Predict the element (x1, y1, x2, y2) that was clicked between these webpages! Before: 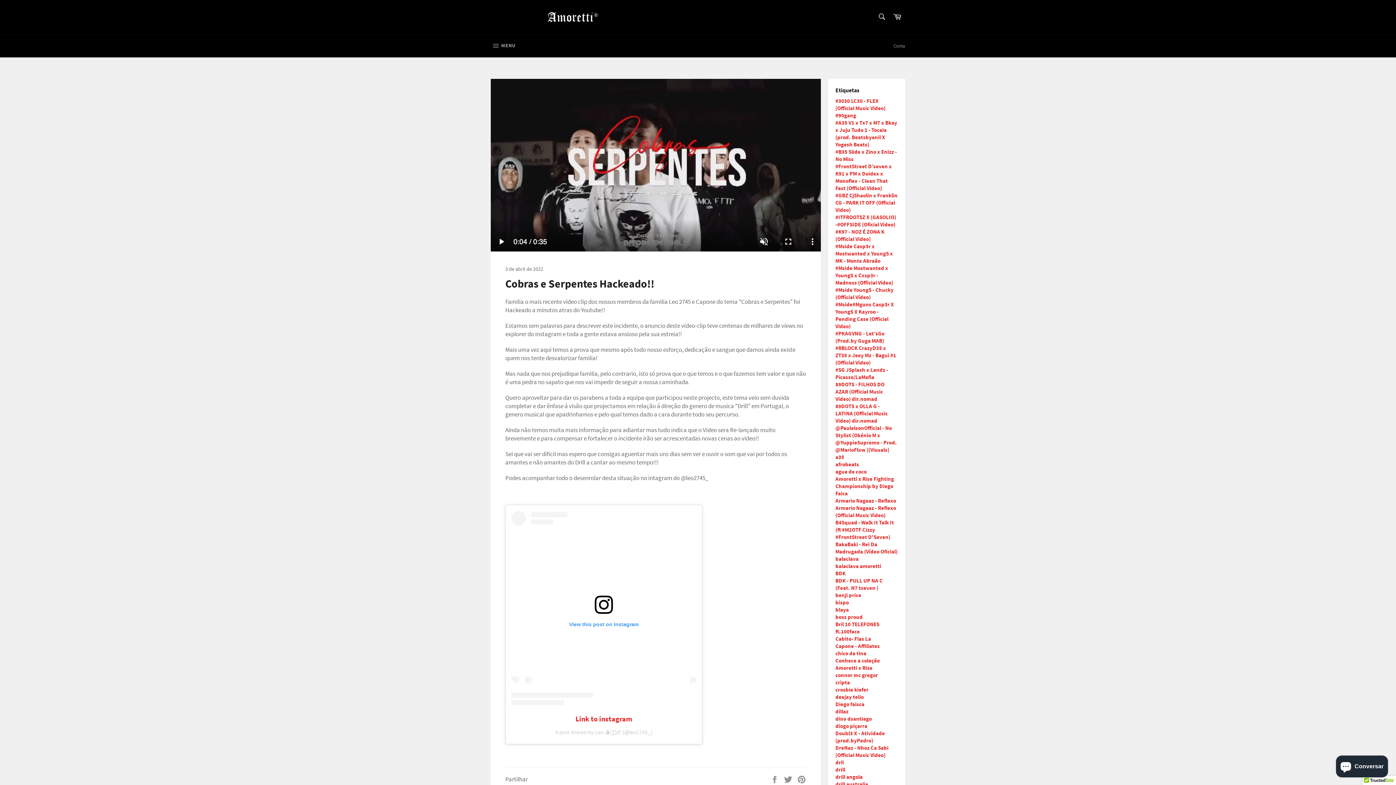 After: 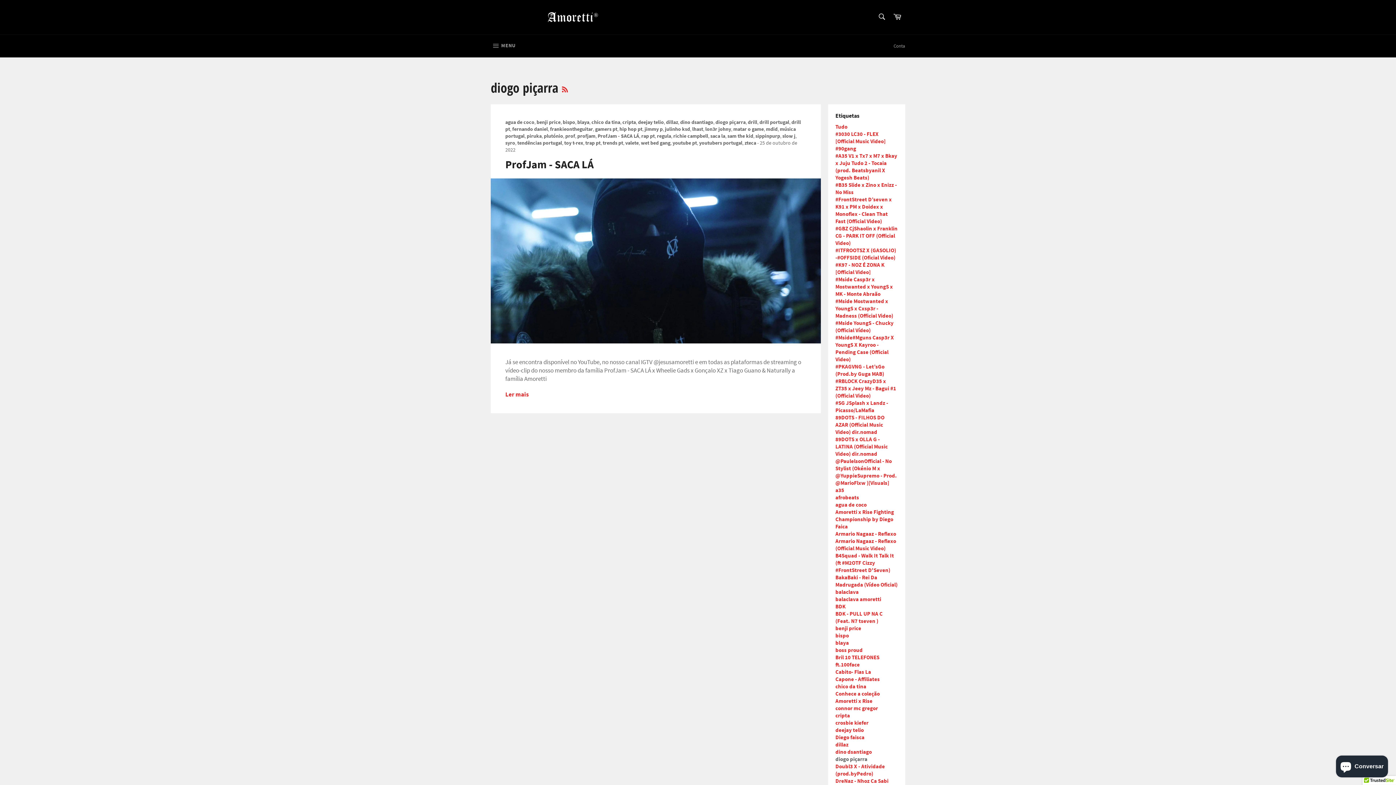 Action: label: diogo piçarra bbox: (835, 723, 867, 729)